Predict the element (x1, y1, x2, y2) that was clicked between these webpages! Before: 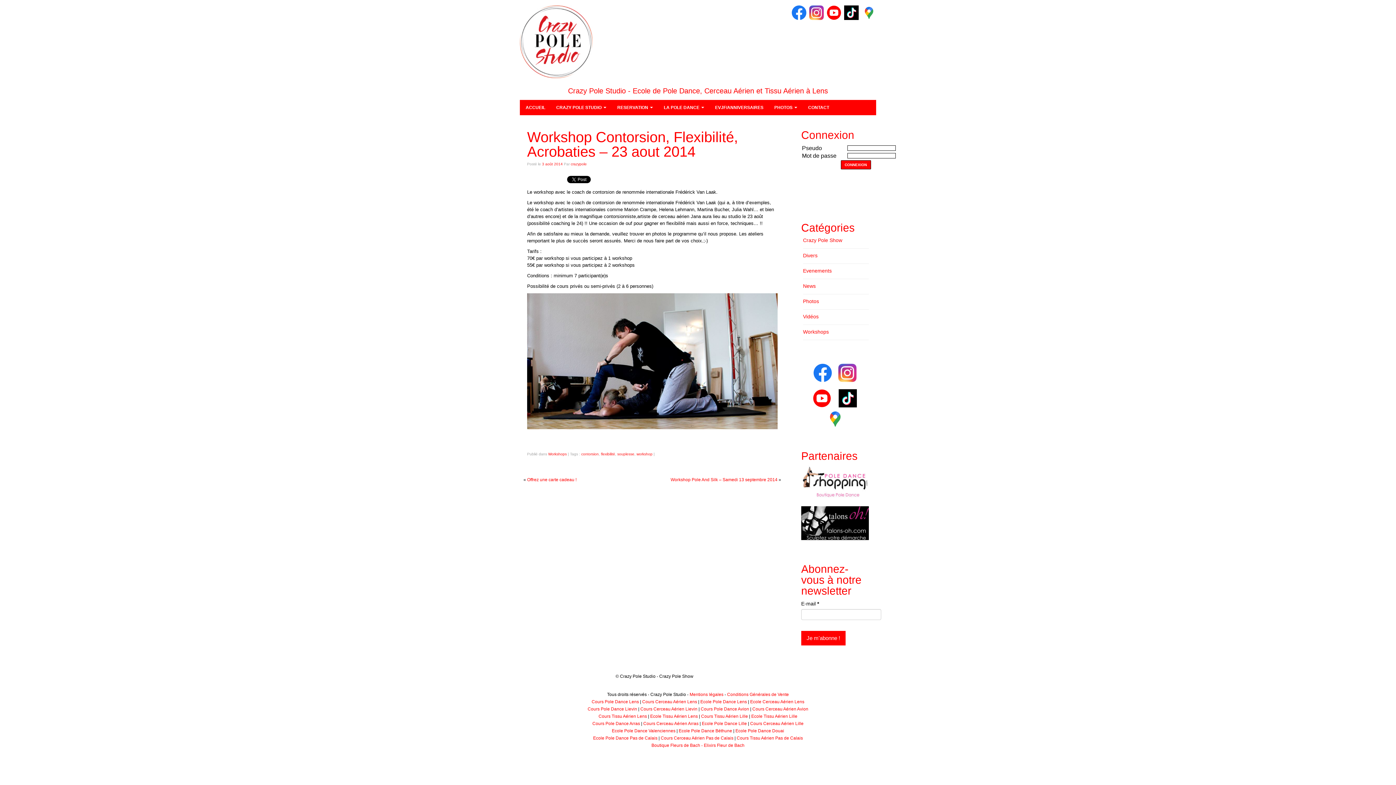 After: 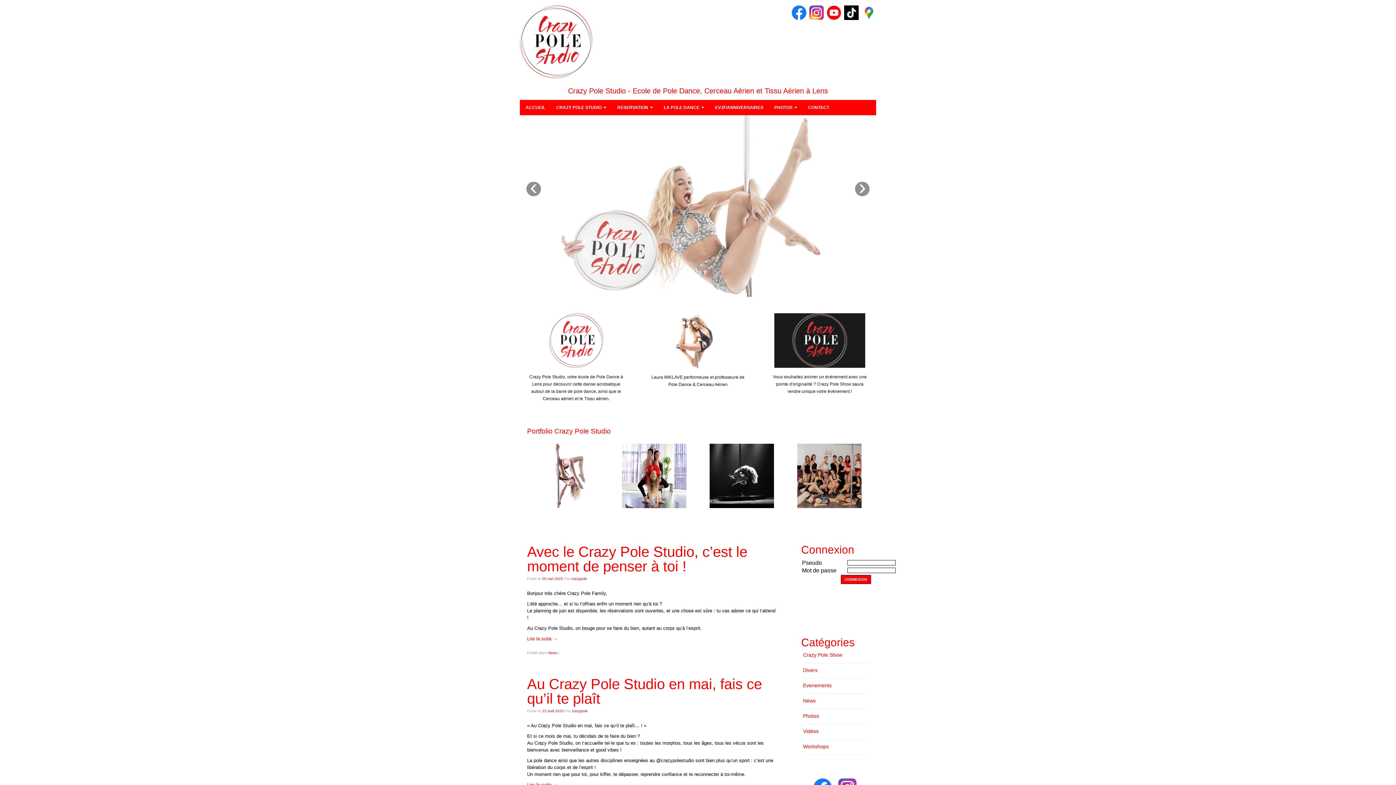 Action: bbox: (702, 721, 747, 726) label: Ecole Pole Dance Lille